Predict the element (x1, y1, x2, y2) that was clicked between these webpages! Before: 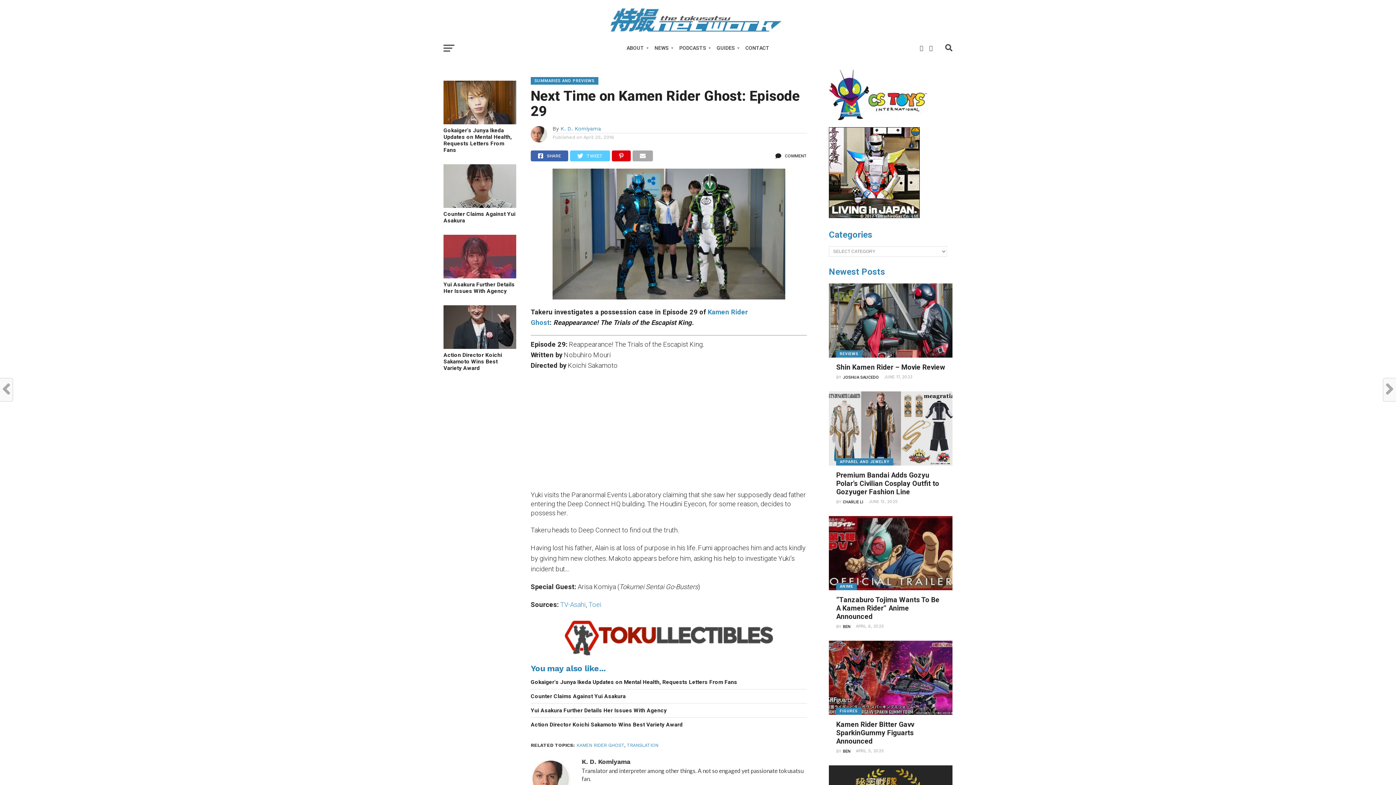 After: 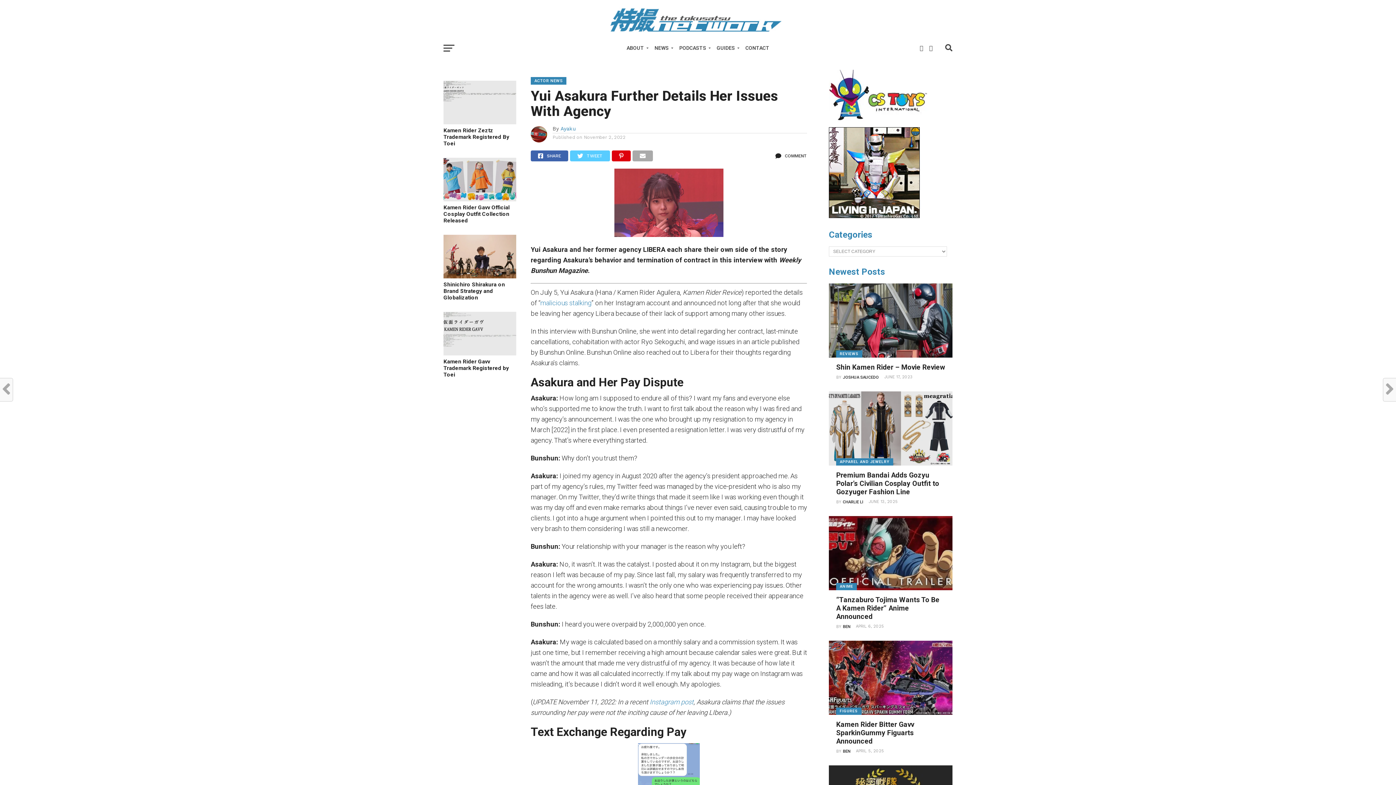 Action: bbox: (443, 281, 516, 294) label: Yui Asakura Further Details Her Issues With Agency